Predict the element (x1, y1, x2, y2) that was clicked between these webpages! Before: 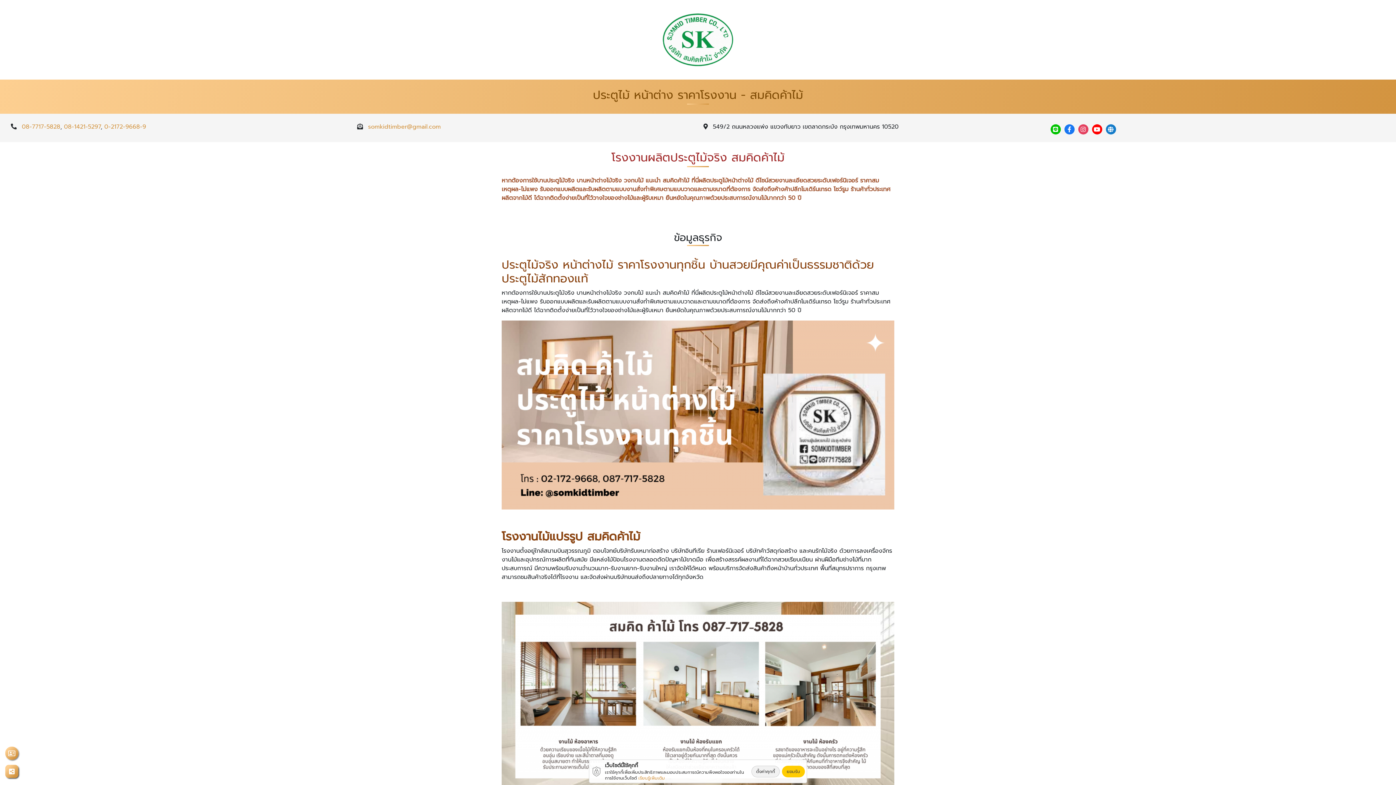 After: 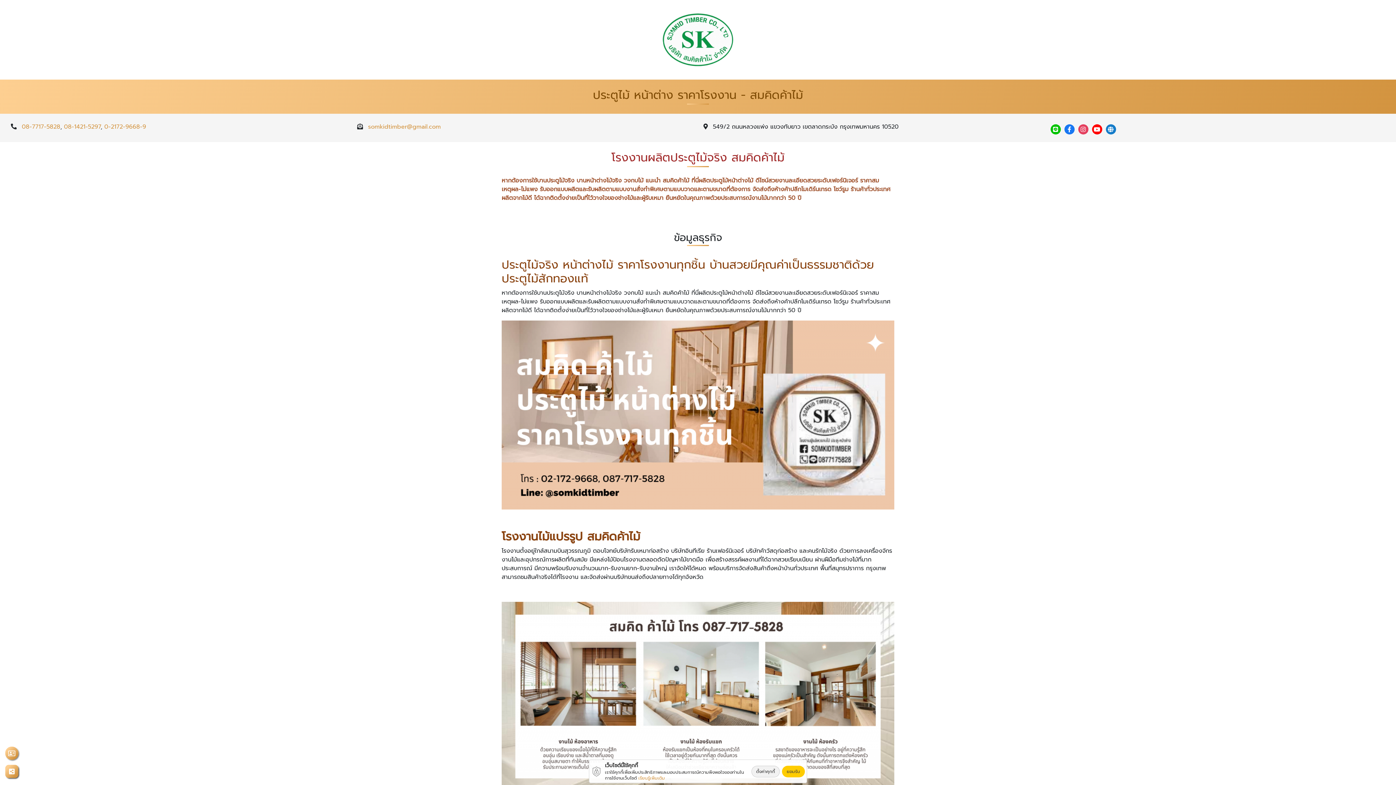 Action: bbox: (661, 35, 734, 43)